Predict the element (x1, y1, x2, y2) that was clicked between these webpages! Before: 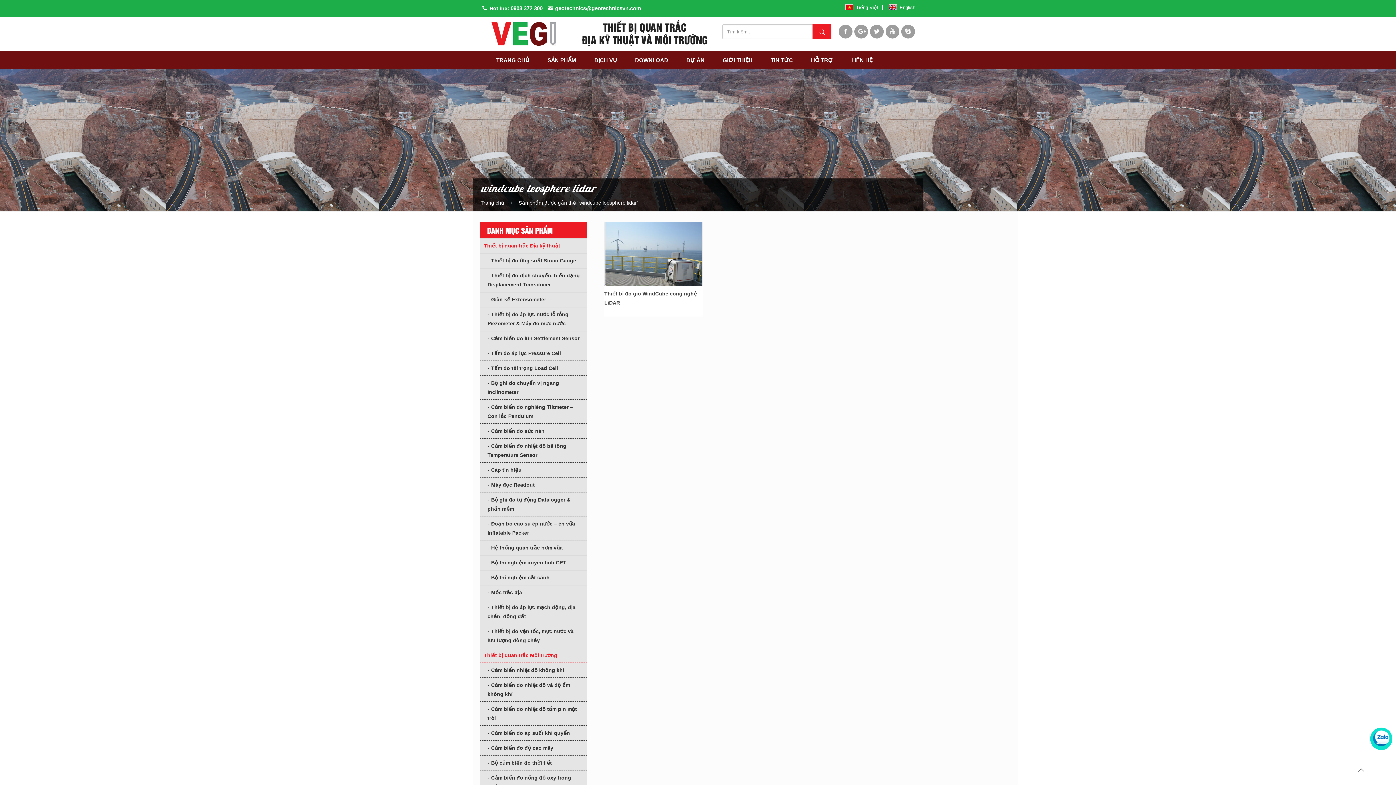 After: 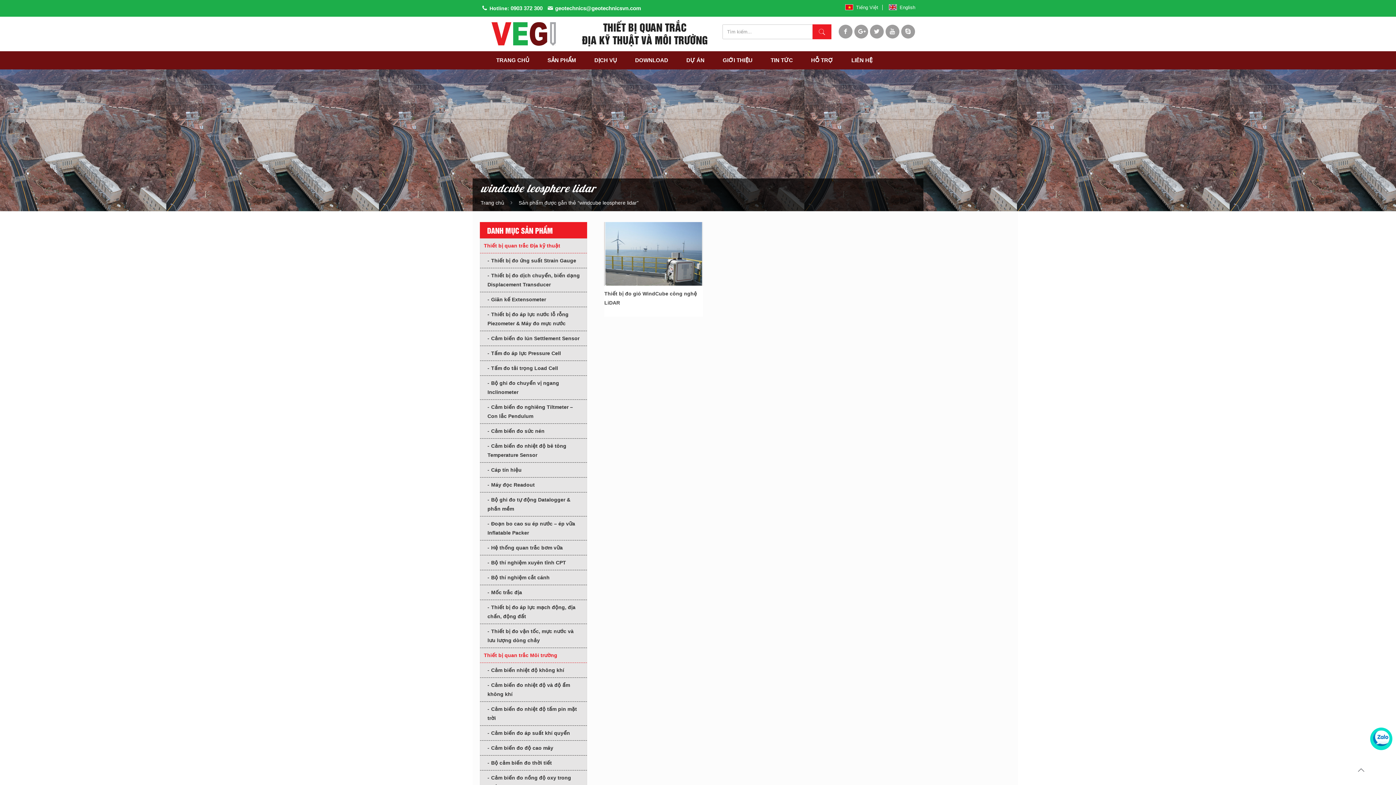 Action: bbox: (854, 24, 868, 38)